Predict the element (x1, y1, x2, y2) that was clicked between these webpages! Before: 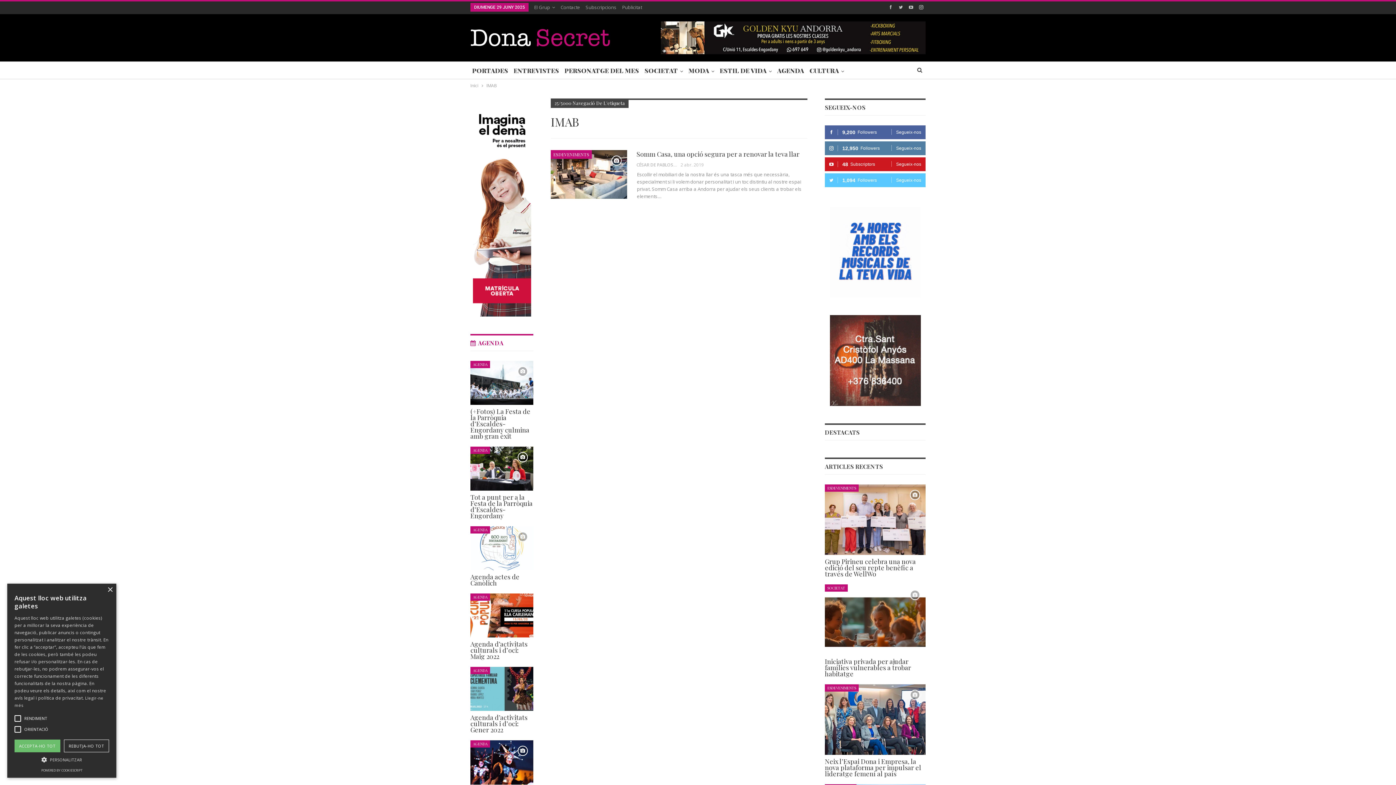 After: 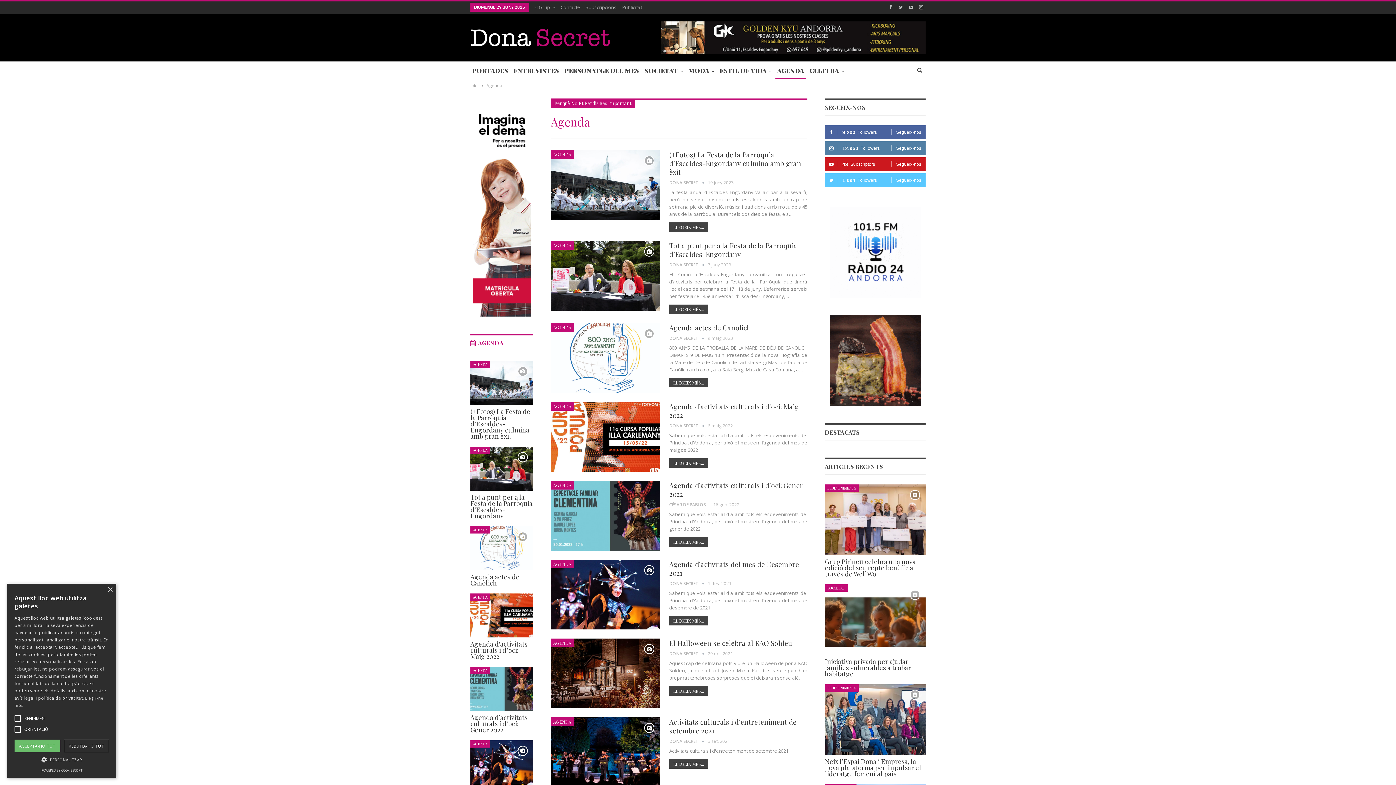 Action: bbox: (470, 740, 490, 748) label: AGENDA